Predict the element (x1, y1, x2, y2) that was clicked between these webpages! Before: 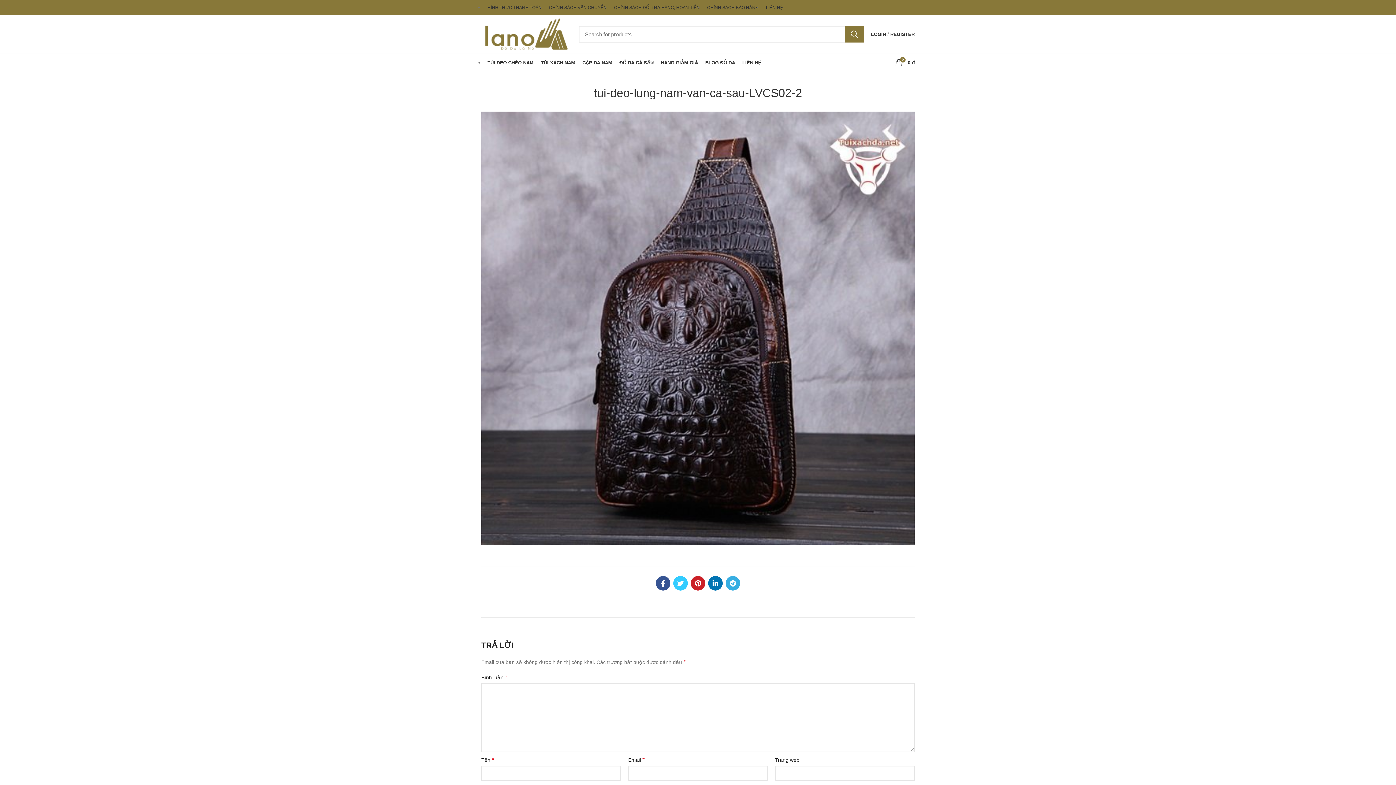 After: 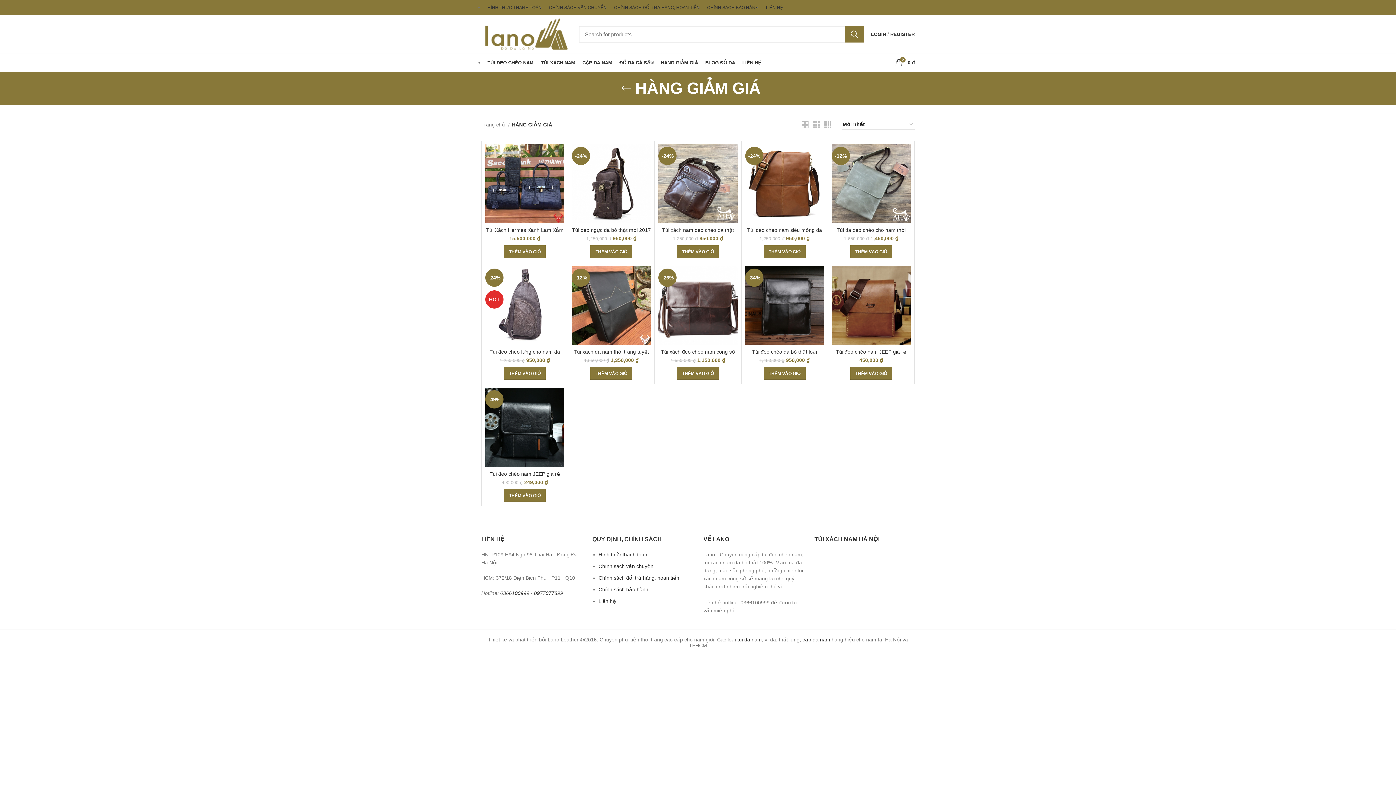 Action: bbox: (657, 55, 701, 69) label: HÀNG GIẢM GIÁ